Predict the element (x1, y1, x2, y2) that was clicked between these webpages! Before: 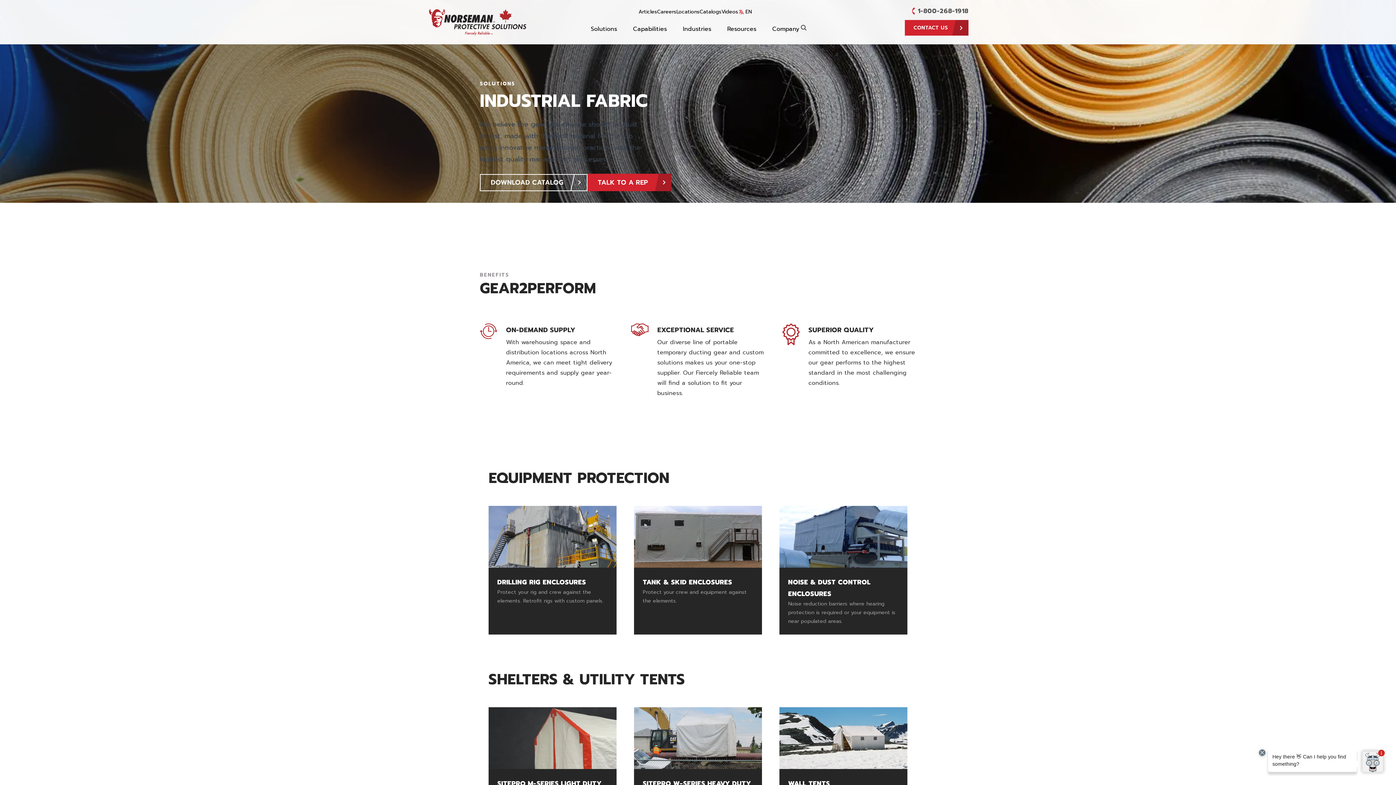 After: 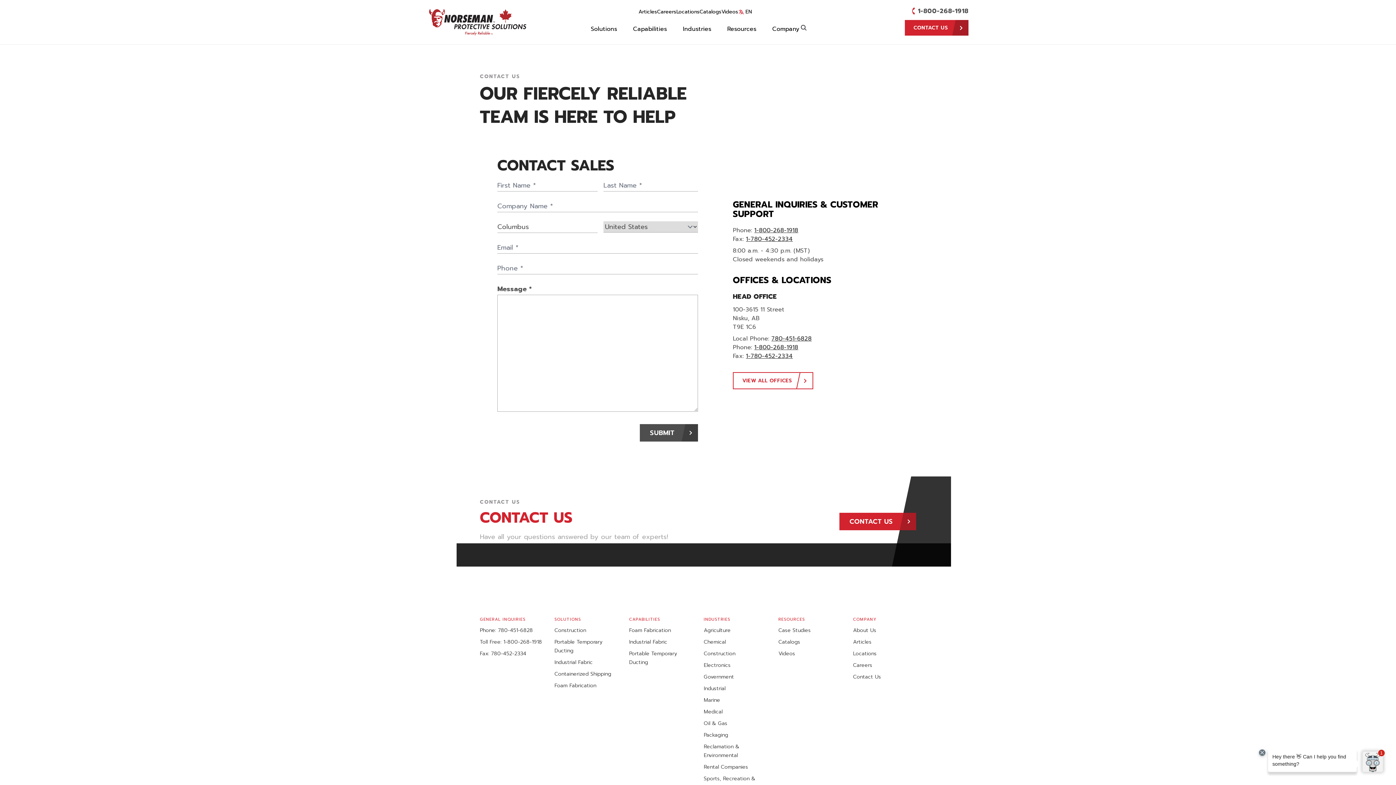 Action: label: TALK TO A REP bbox: (587, 173, 671, 191)